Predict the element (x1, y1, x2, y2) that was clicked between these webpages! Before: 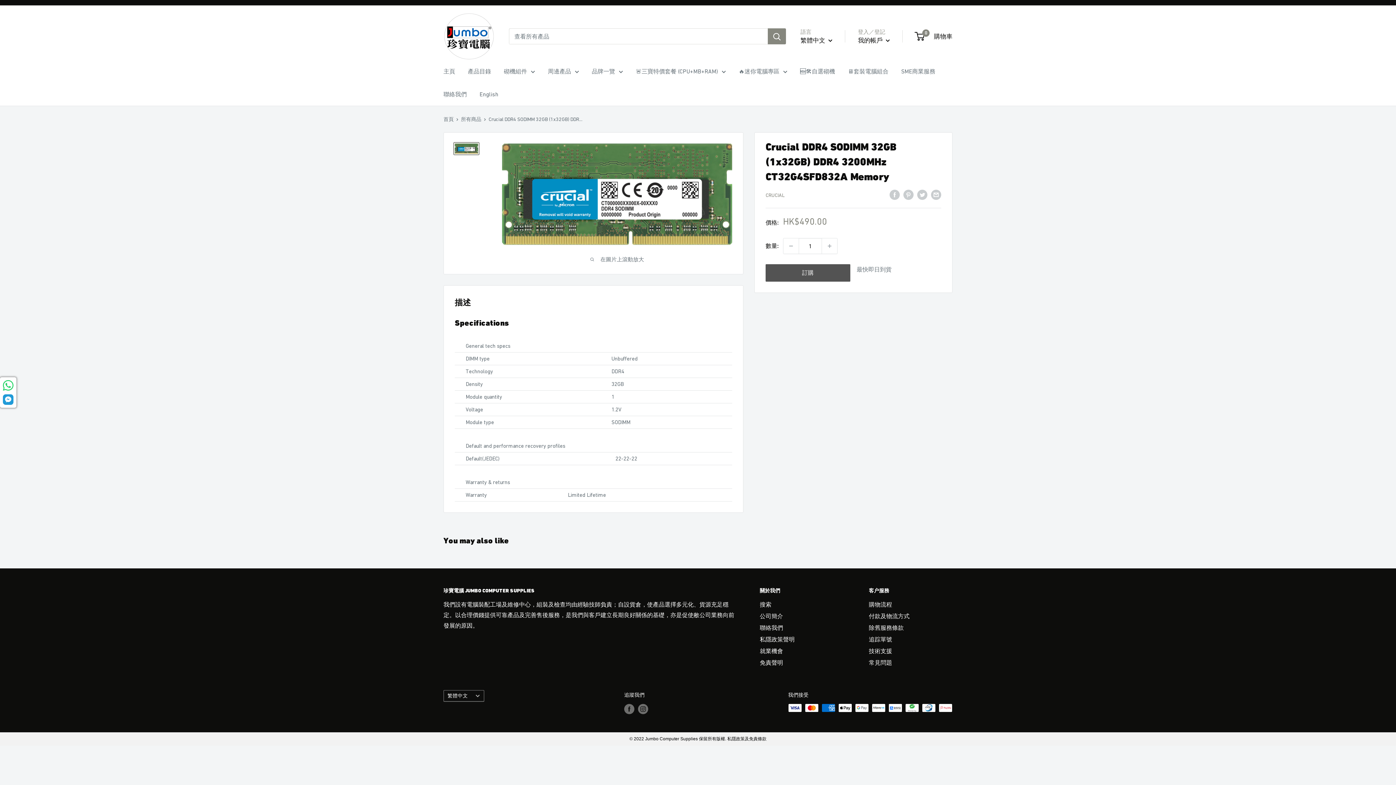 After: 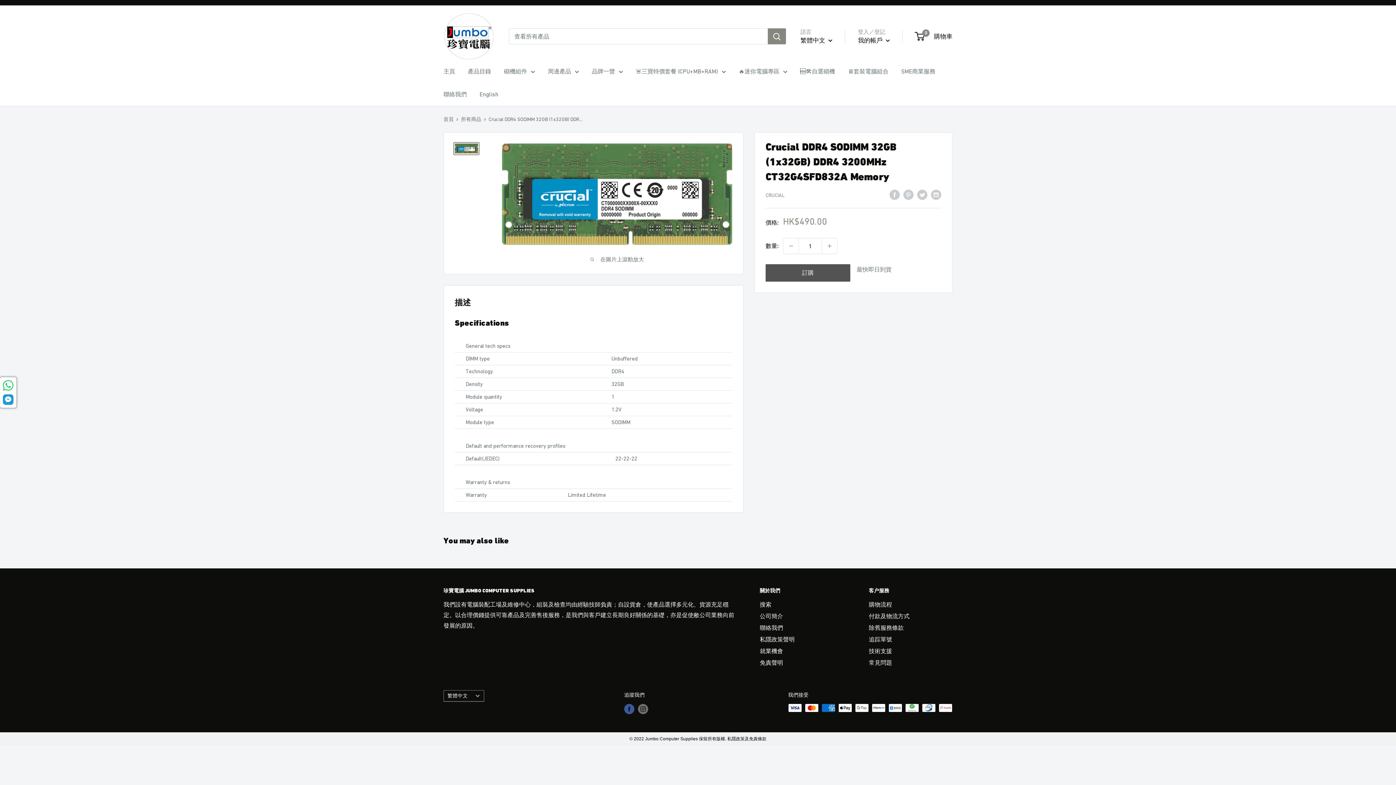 Action: label: 到 Facebook 追蹤我們 bbox: (624, 703, 634, 714)